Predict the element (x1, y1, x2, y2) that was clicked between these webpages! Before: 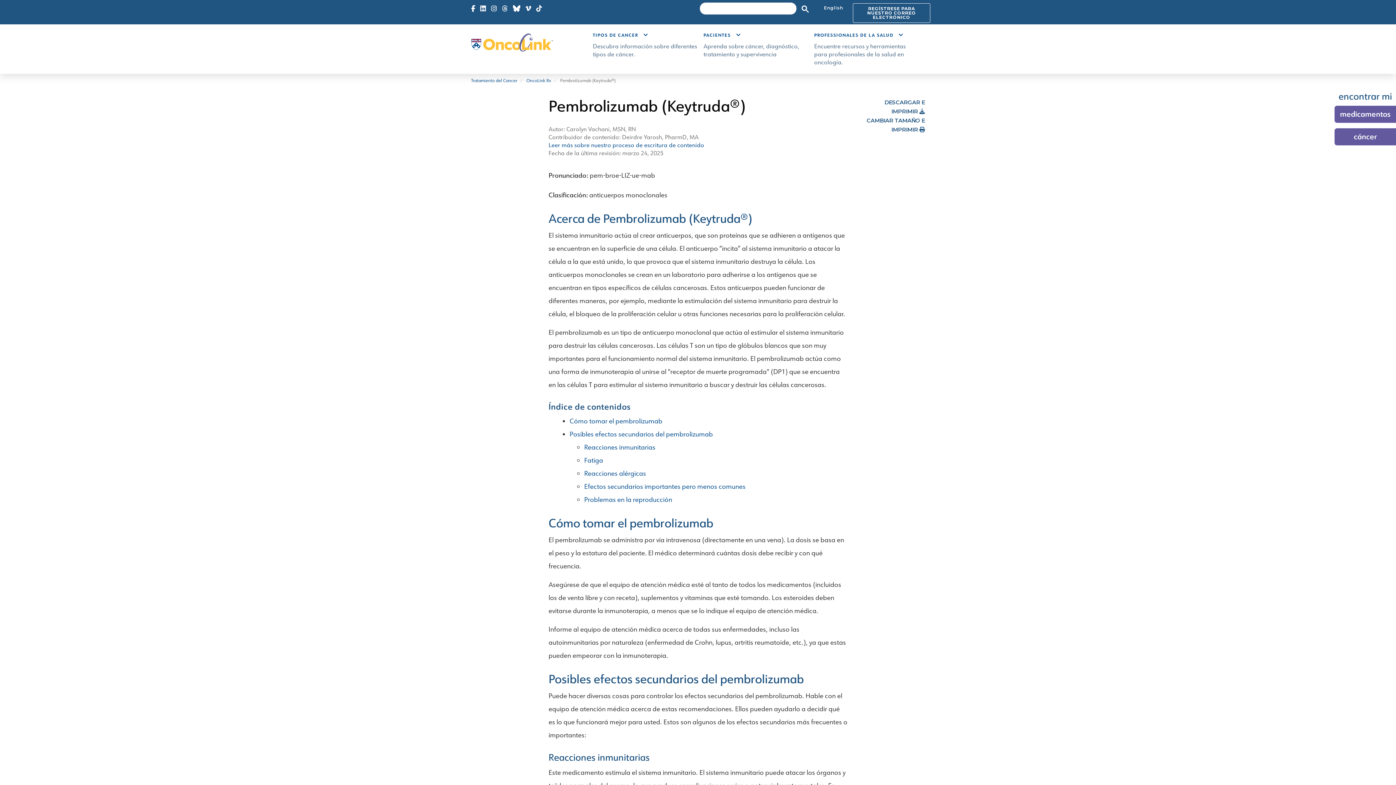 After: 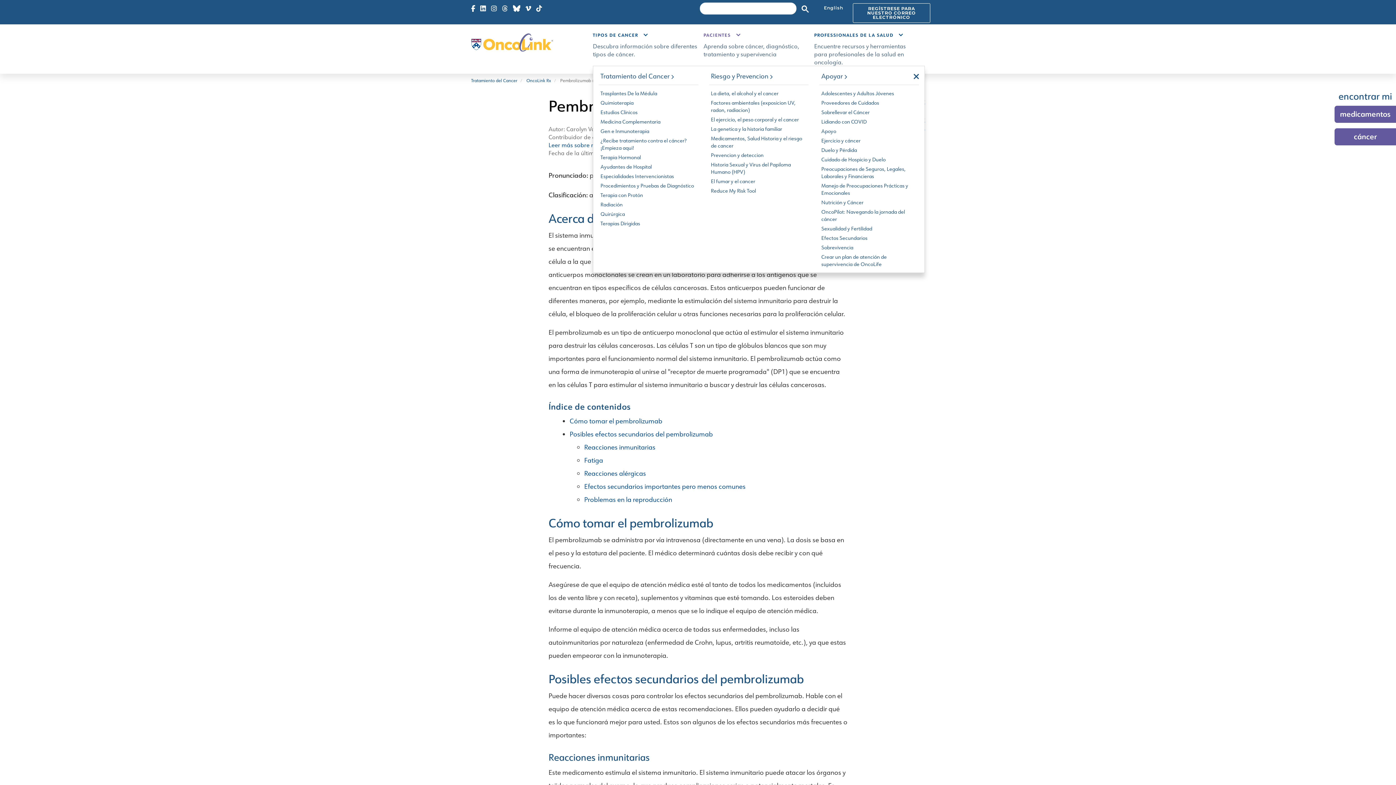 Action: bbox: (703, 27, 814, 42) label: PACIENTES 